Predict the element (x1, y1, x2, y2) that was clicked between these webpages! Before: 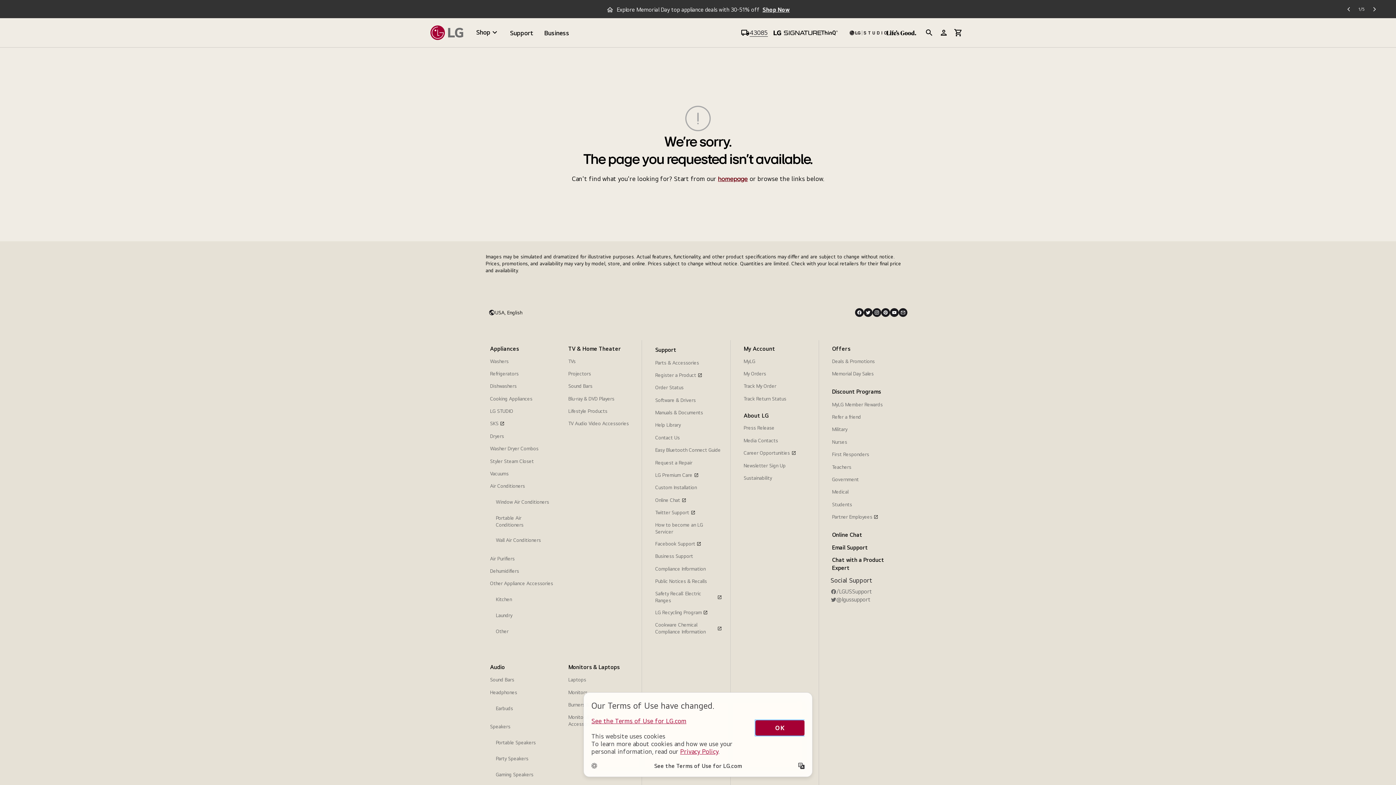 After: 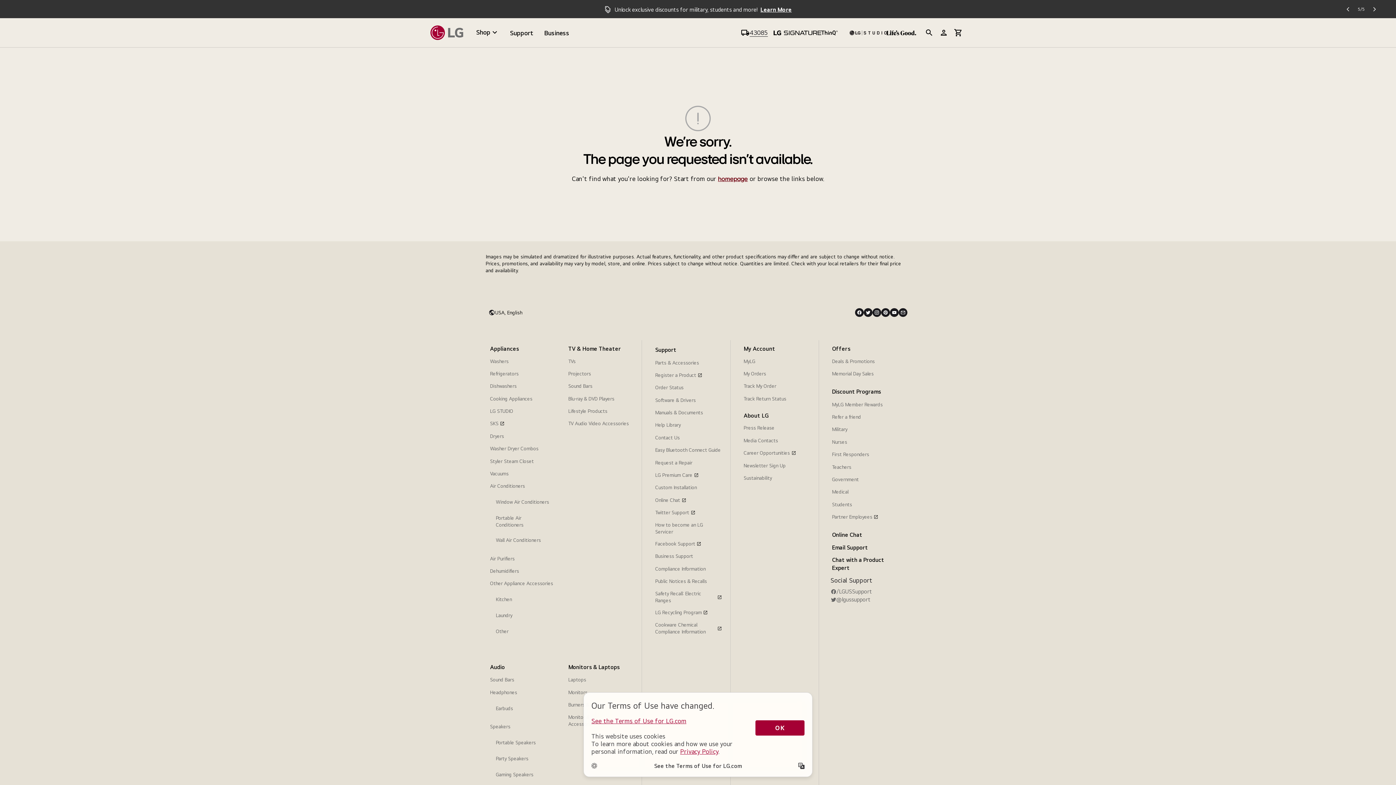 Action: bbox: (1370, 5, 1378, 13)